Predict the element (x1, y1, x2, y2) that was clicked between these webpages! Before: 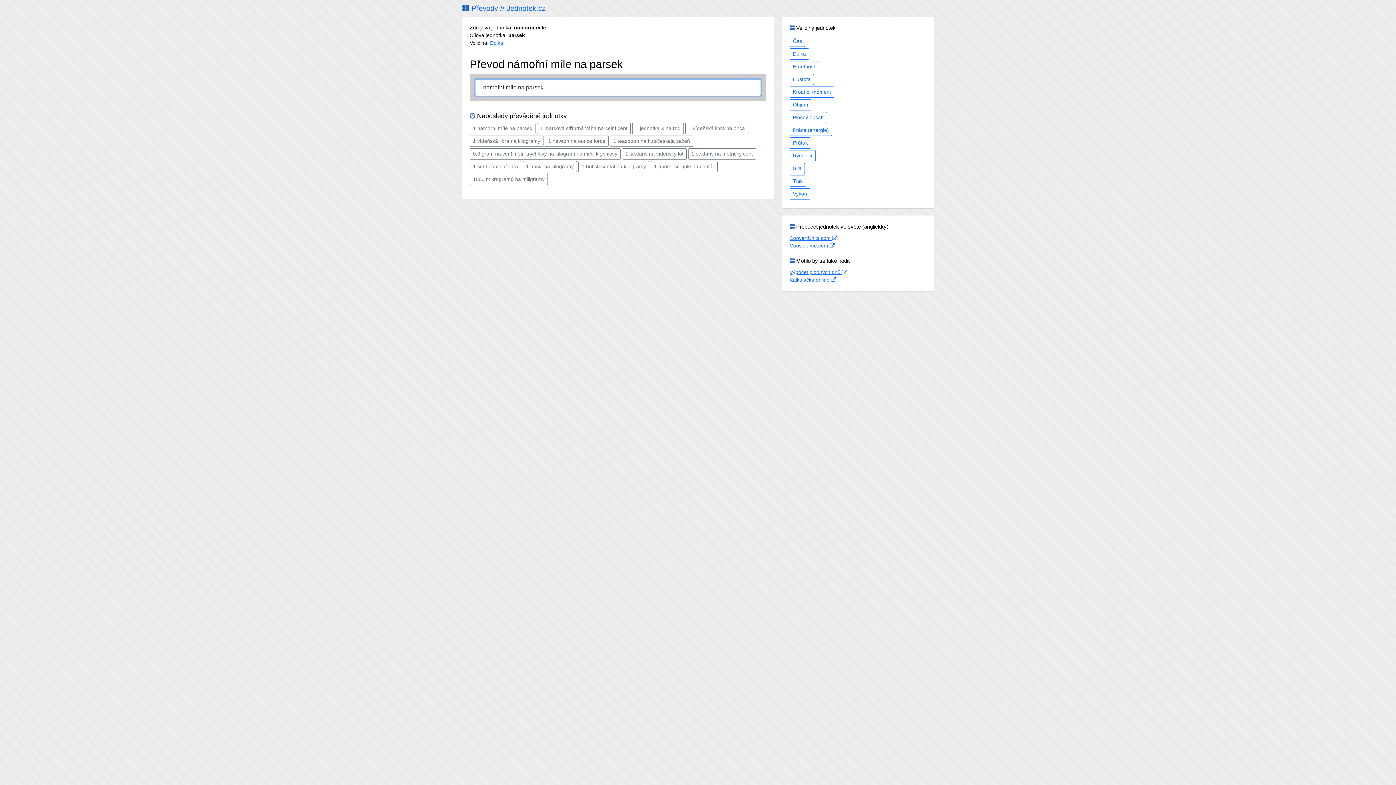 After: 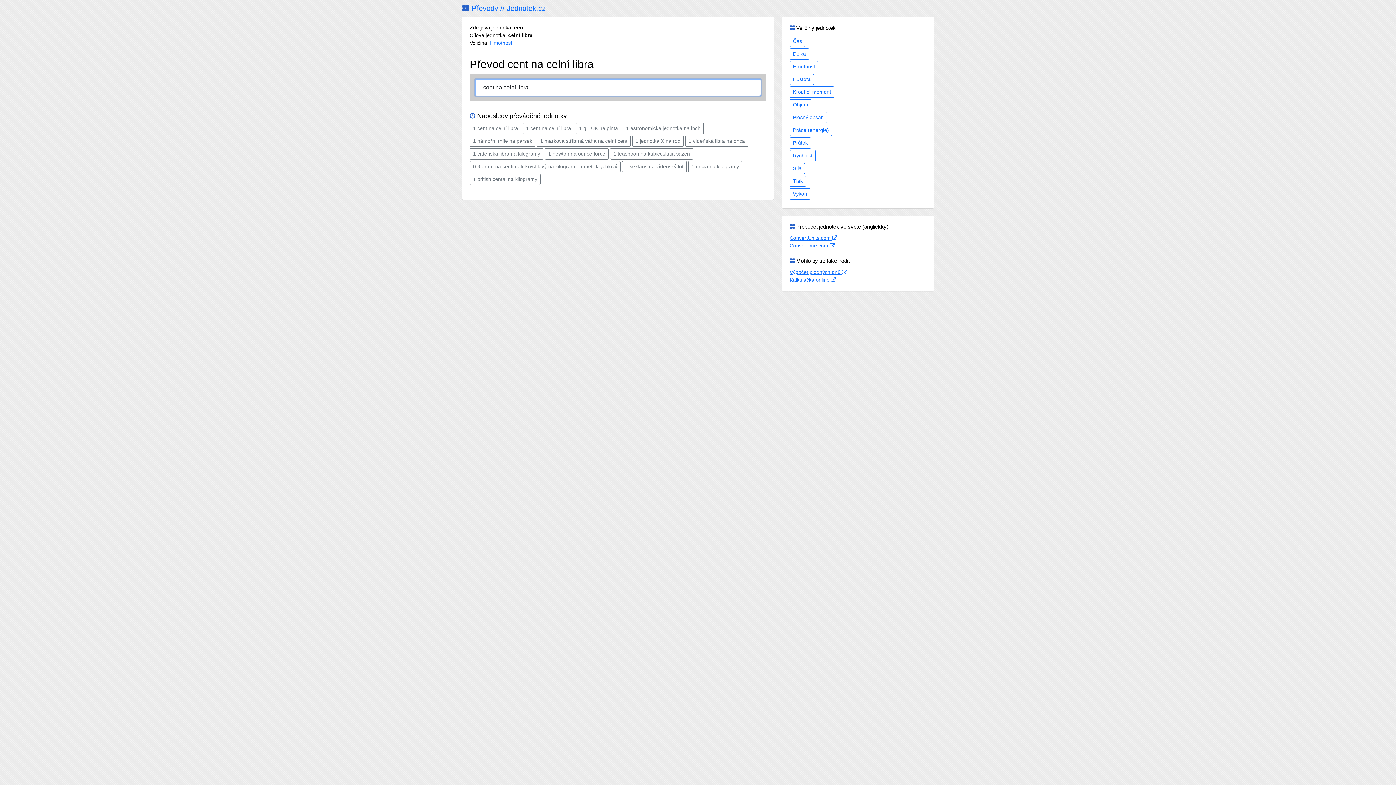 Action: label: 1 cent na celní libra bbox: (469, 161, 521, 172)